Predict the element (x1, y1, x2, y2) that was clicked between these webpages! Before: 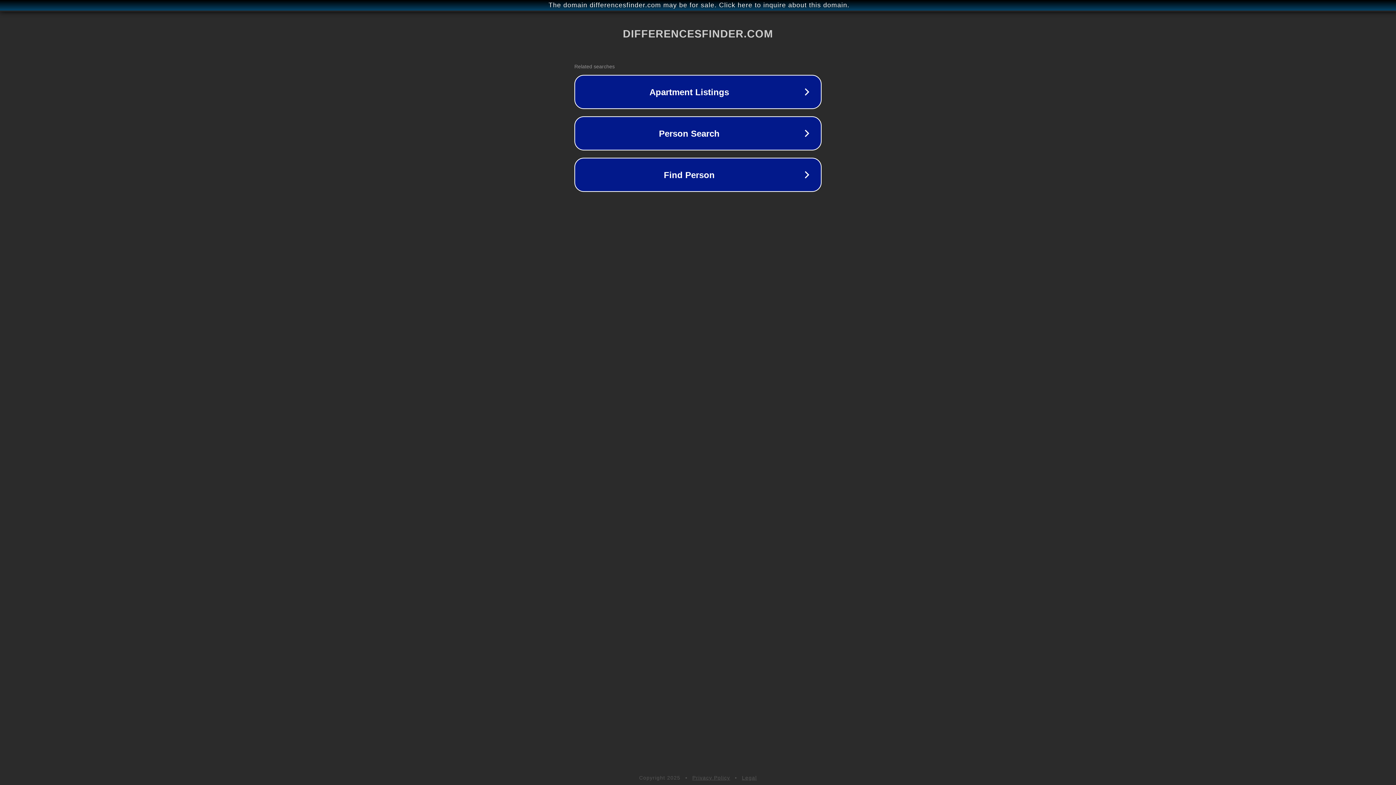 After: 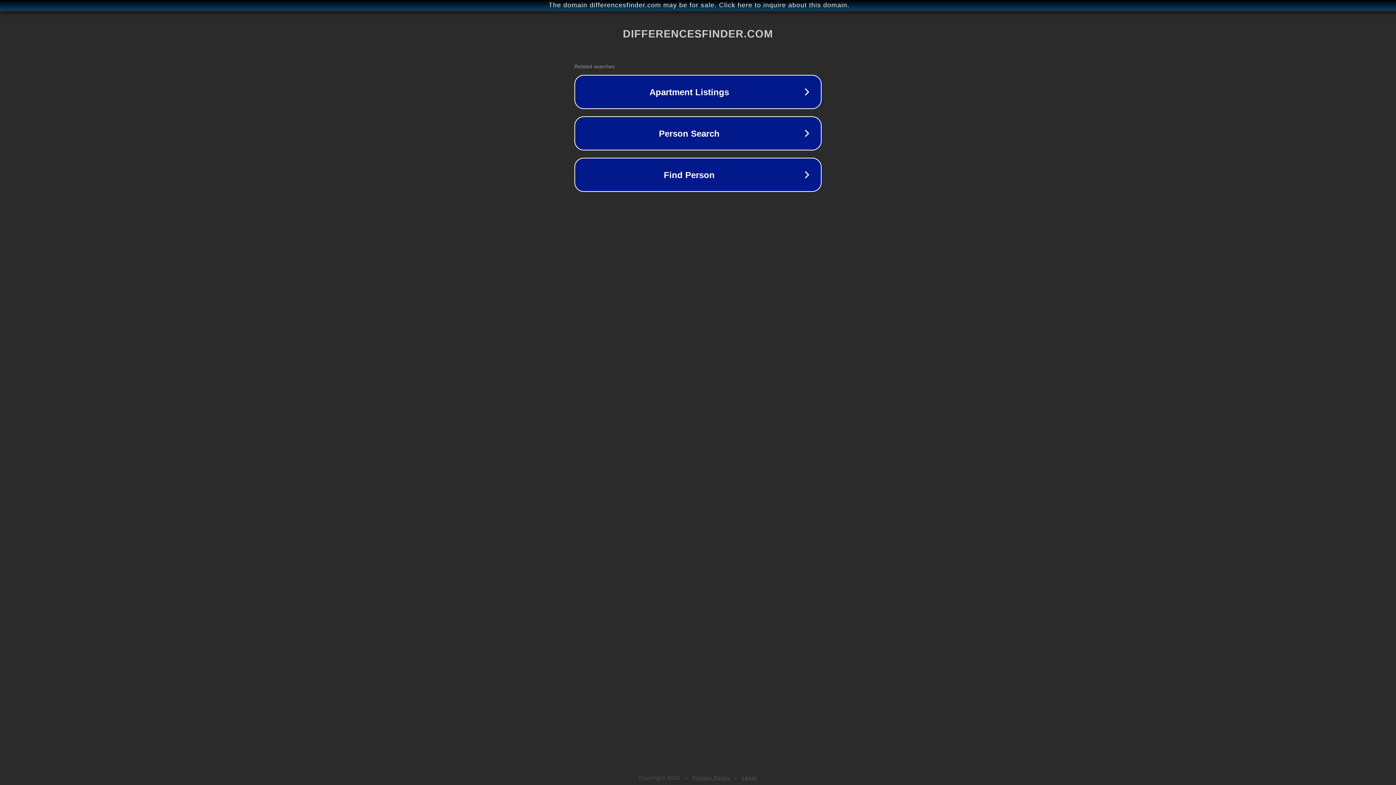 Action: label: Legal bbox: (742, 775, 757, 781)